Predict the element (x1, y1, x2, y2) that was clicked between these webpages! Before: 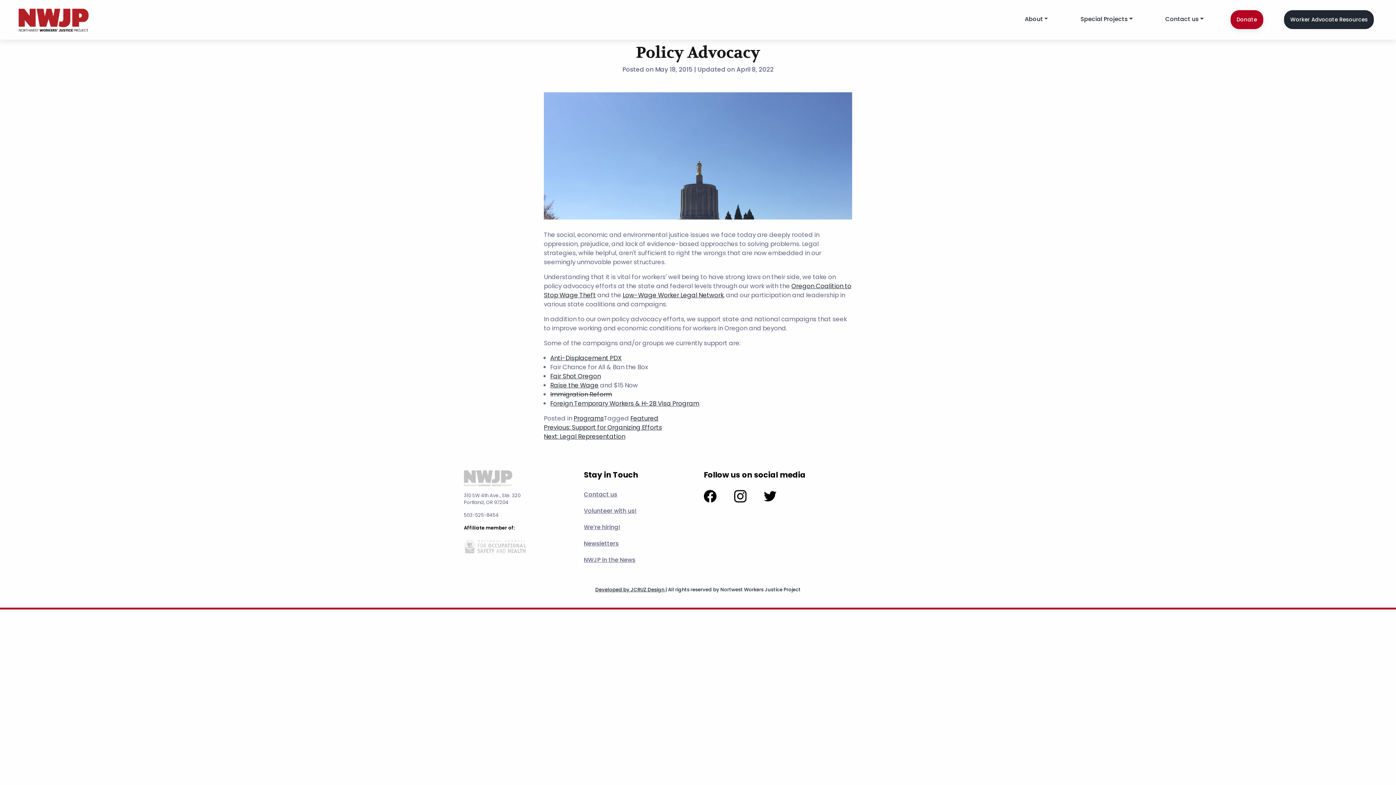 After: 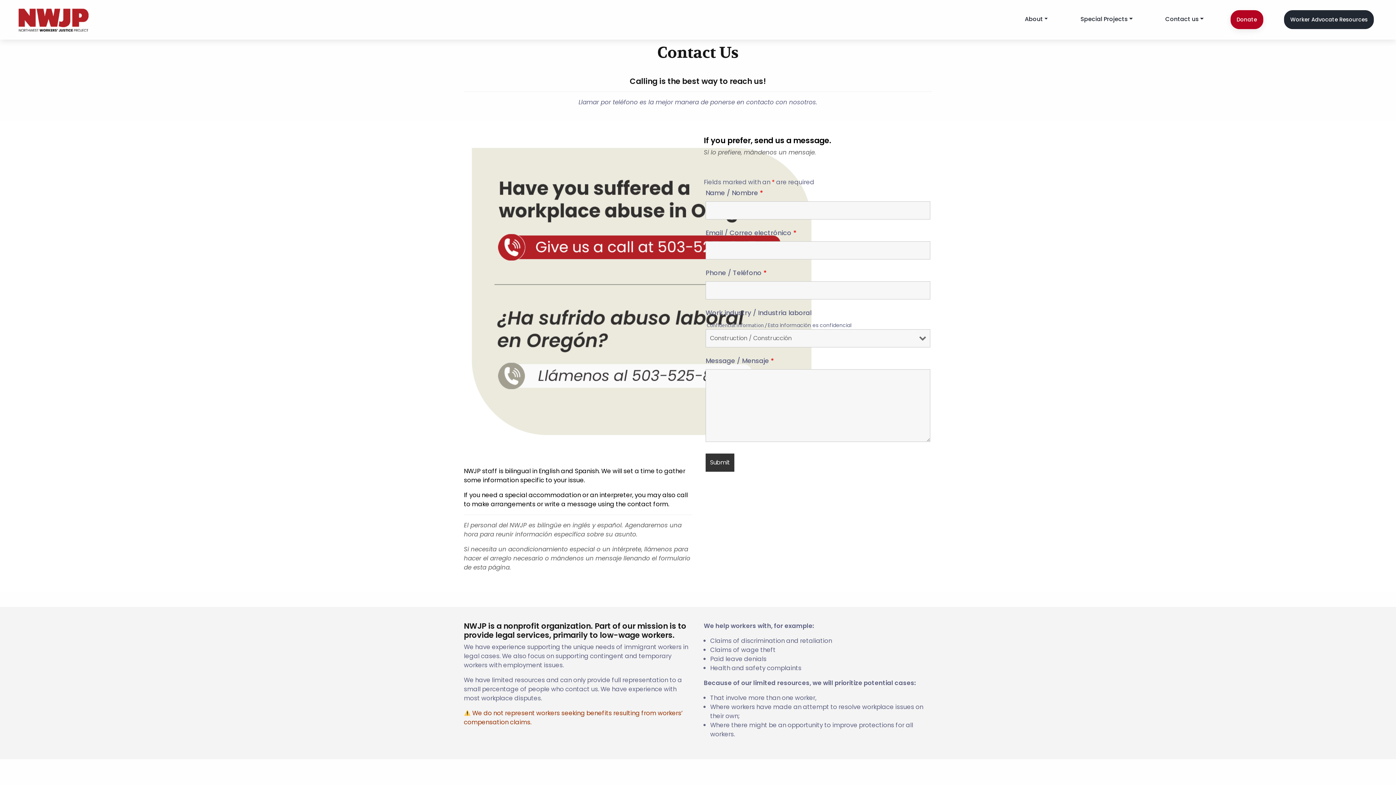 Action: label: Contact us bbox: (584, 490, 617, 498)